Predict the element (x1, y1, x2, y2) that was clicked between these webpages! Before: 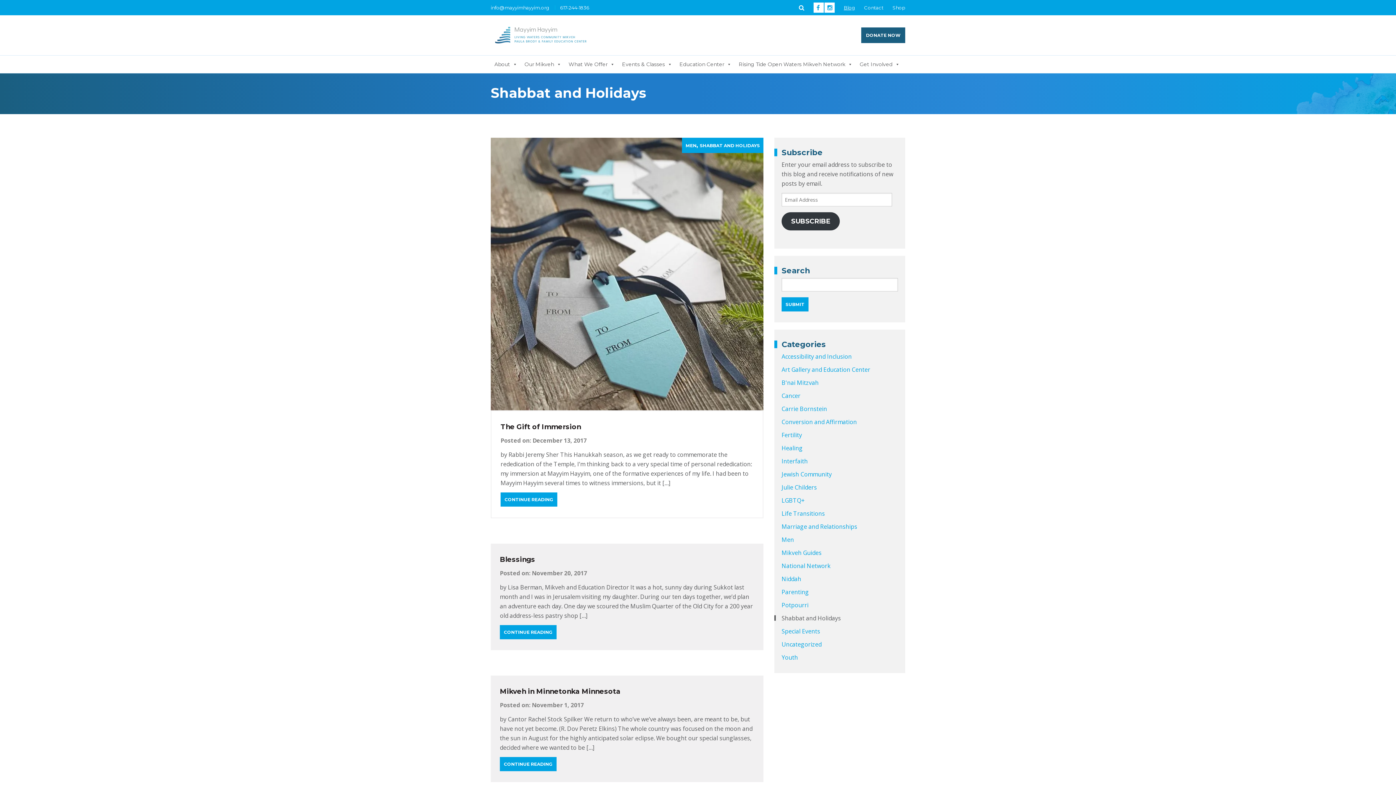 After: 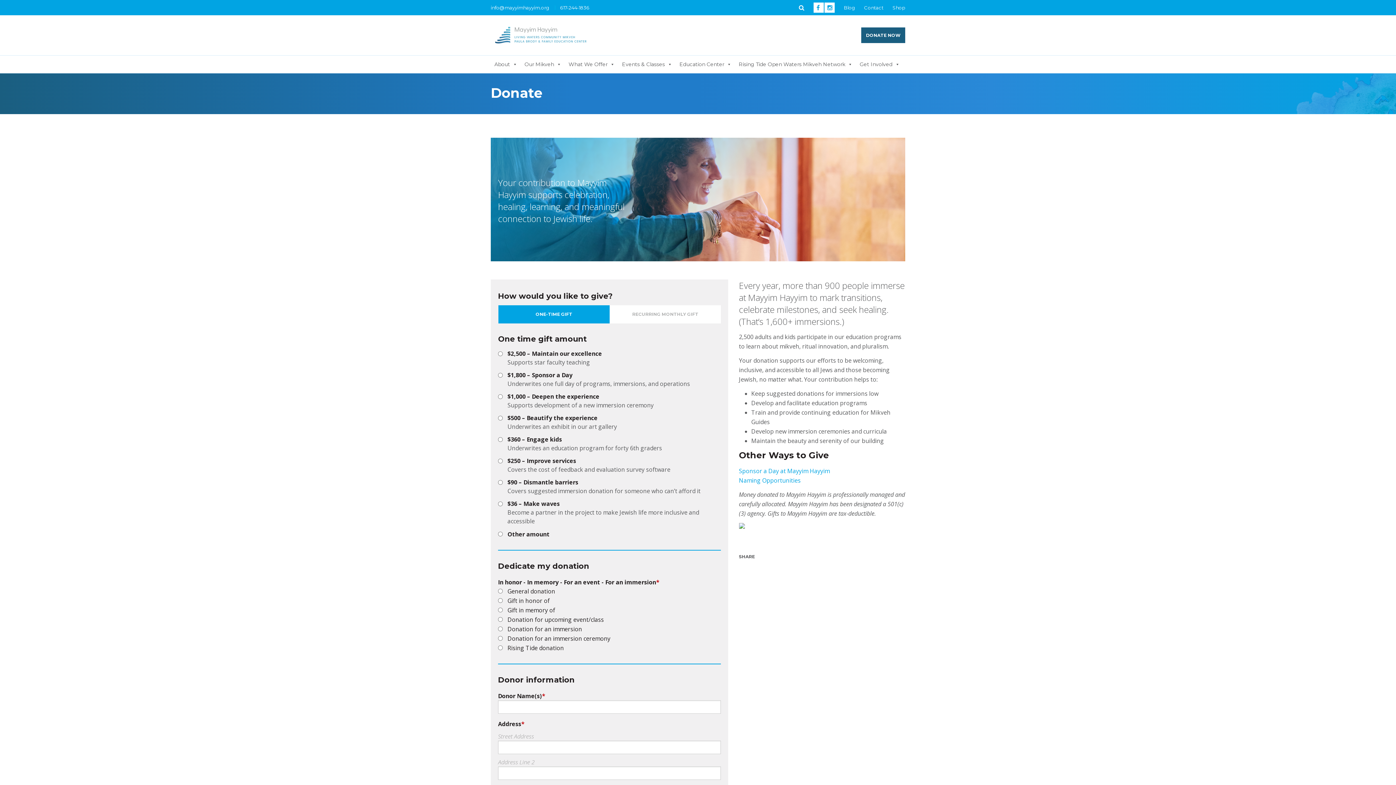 Action: bbox: (861, 27, 905, 43) label: DONATE NOW